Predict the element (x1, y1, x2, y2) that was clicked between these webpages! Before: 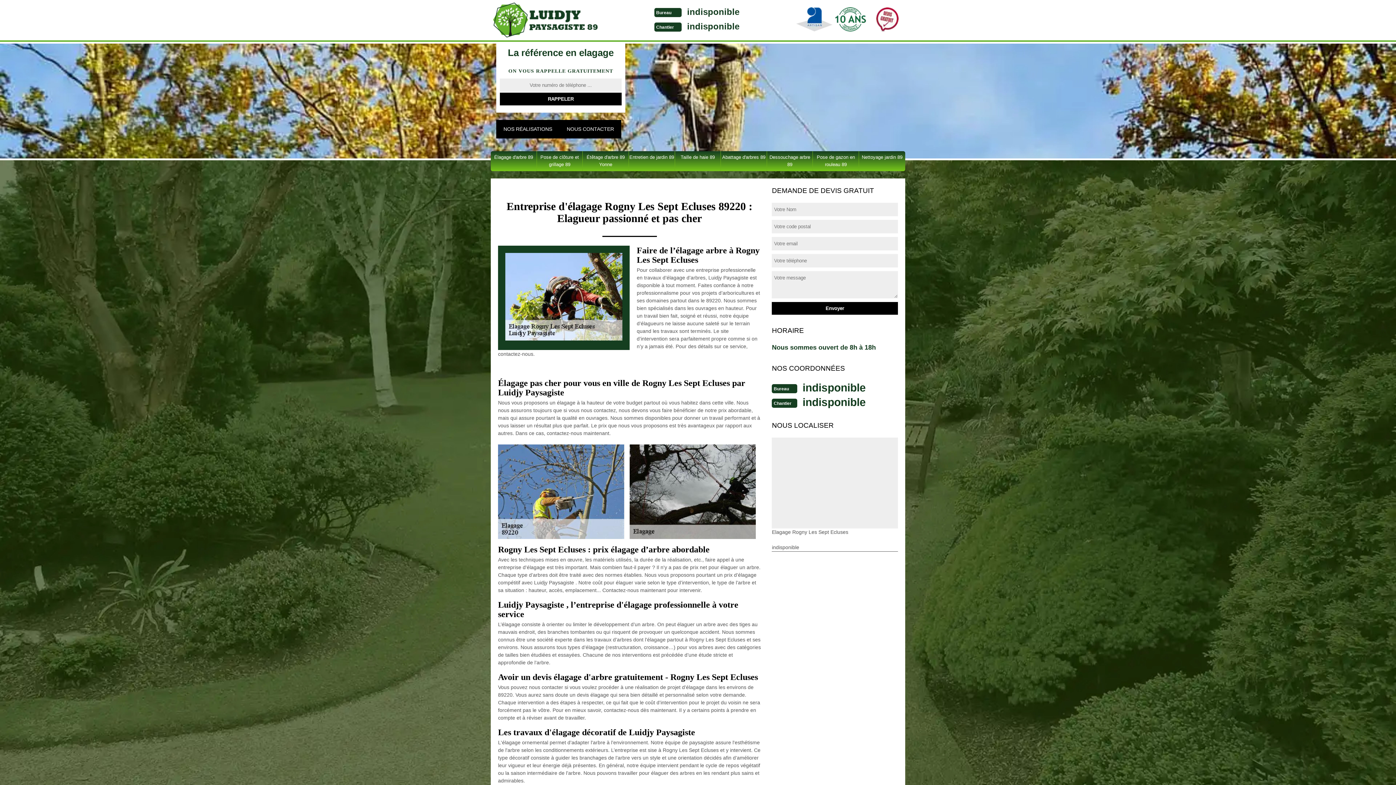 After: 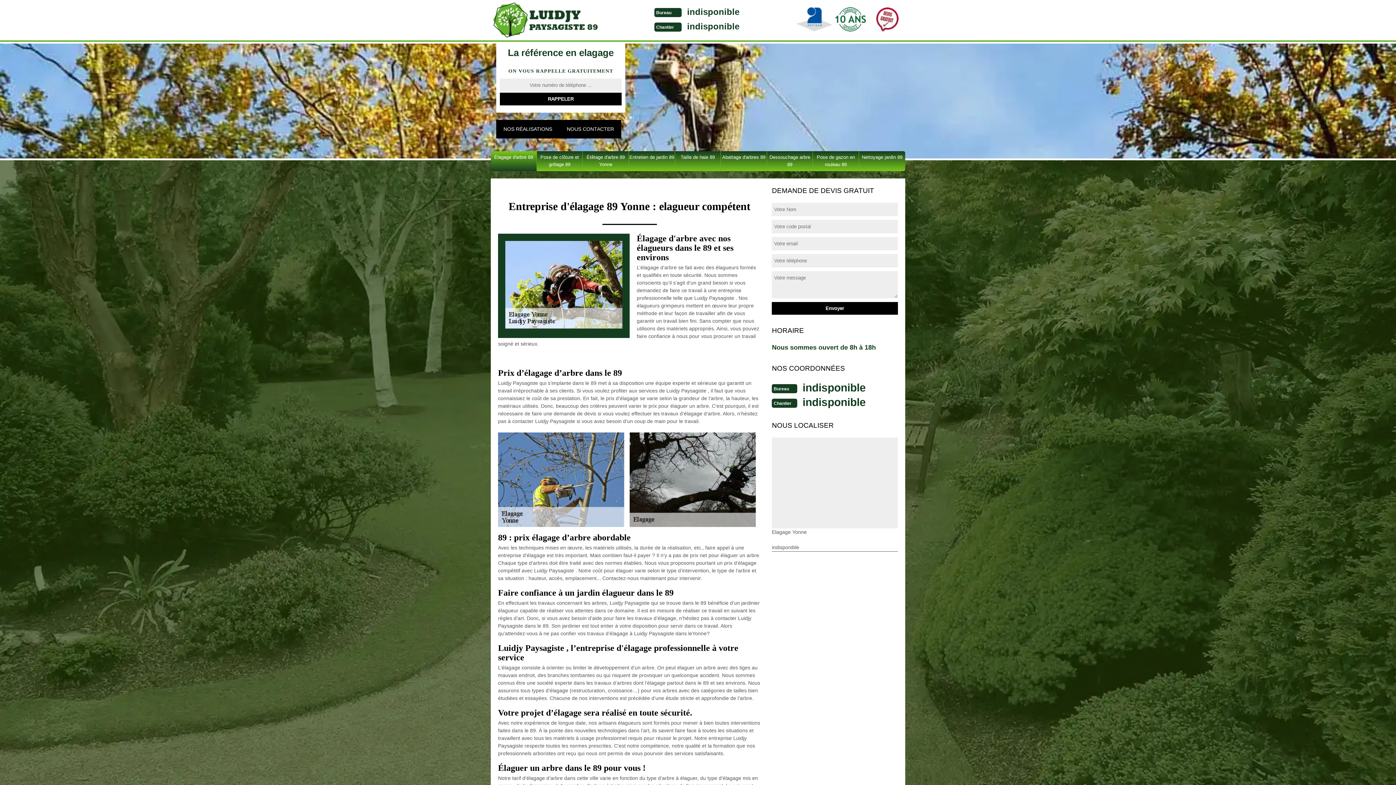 Action: bbox: (490, 151, 536, 171) label: Élagage d'arbre 89